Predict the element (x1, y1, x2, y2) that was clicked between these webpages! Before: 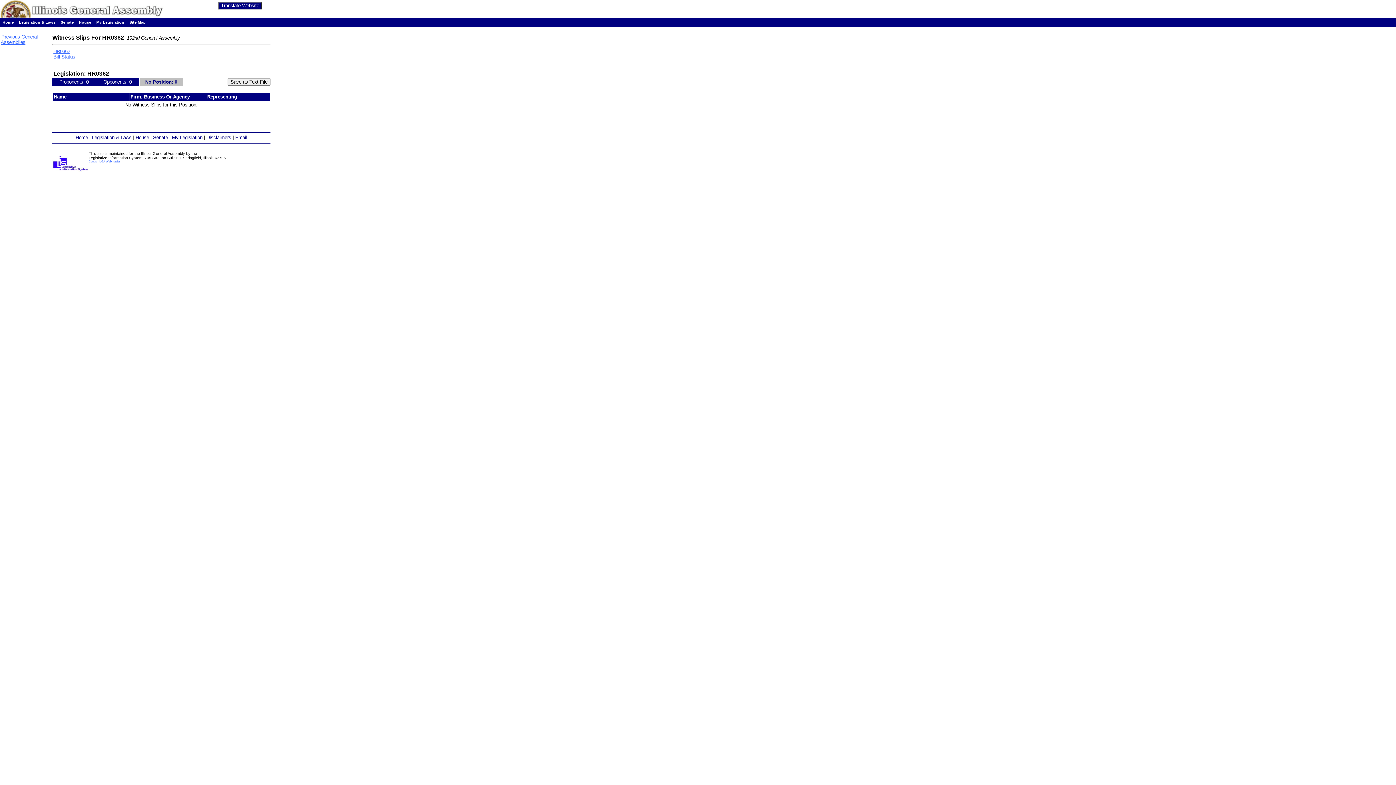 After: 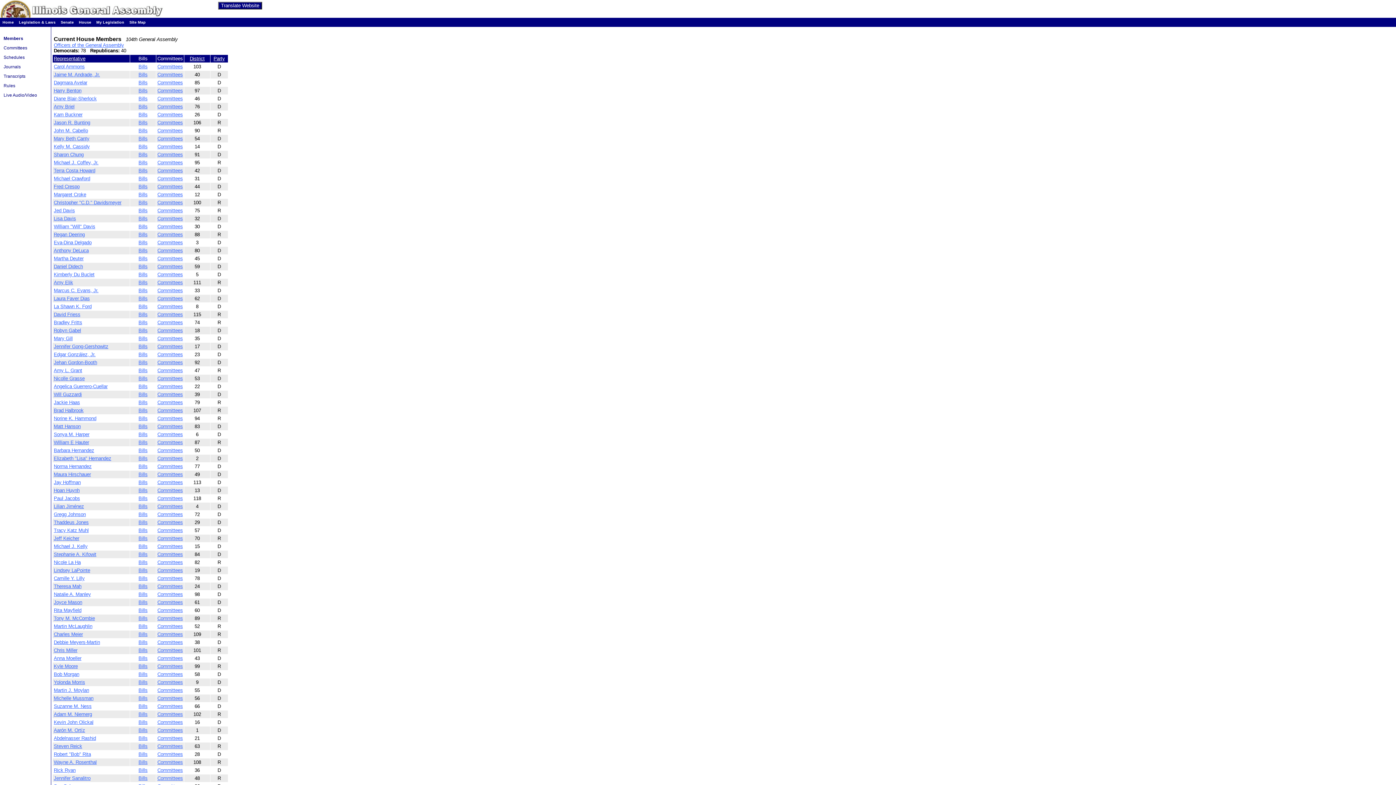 Action: bbox: (135, 135, 149, 140) label: House